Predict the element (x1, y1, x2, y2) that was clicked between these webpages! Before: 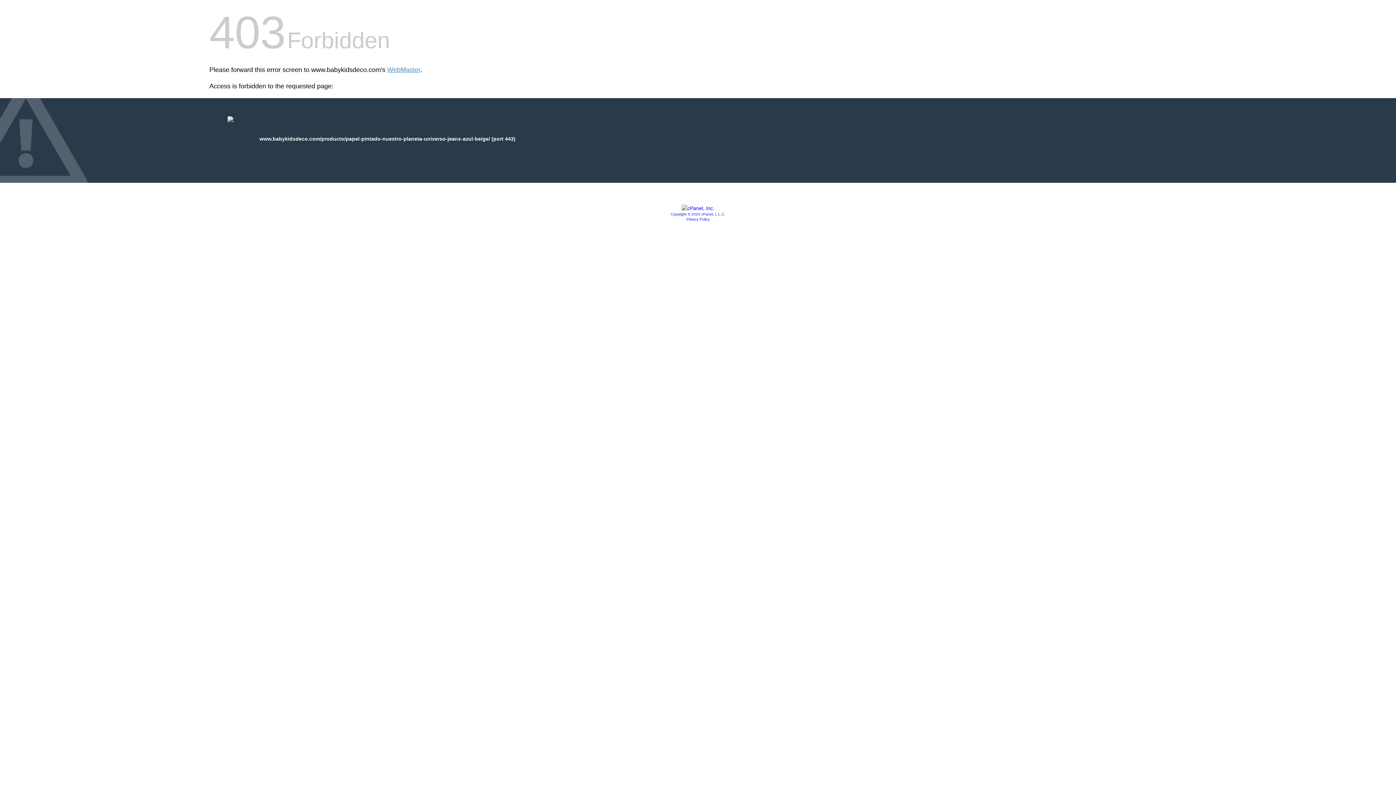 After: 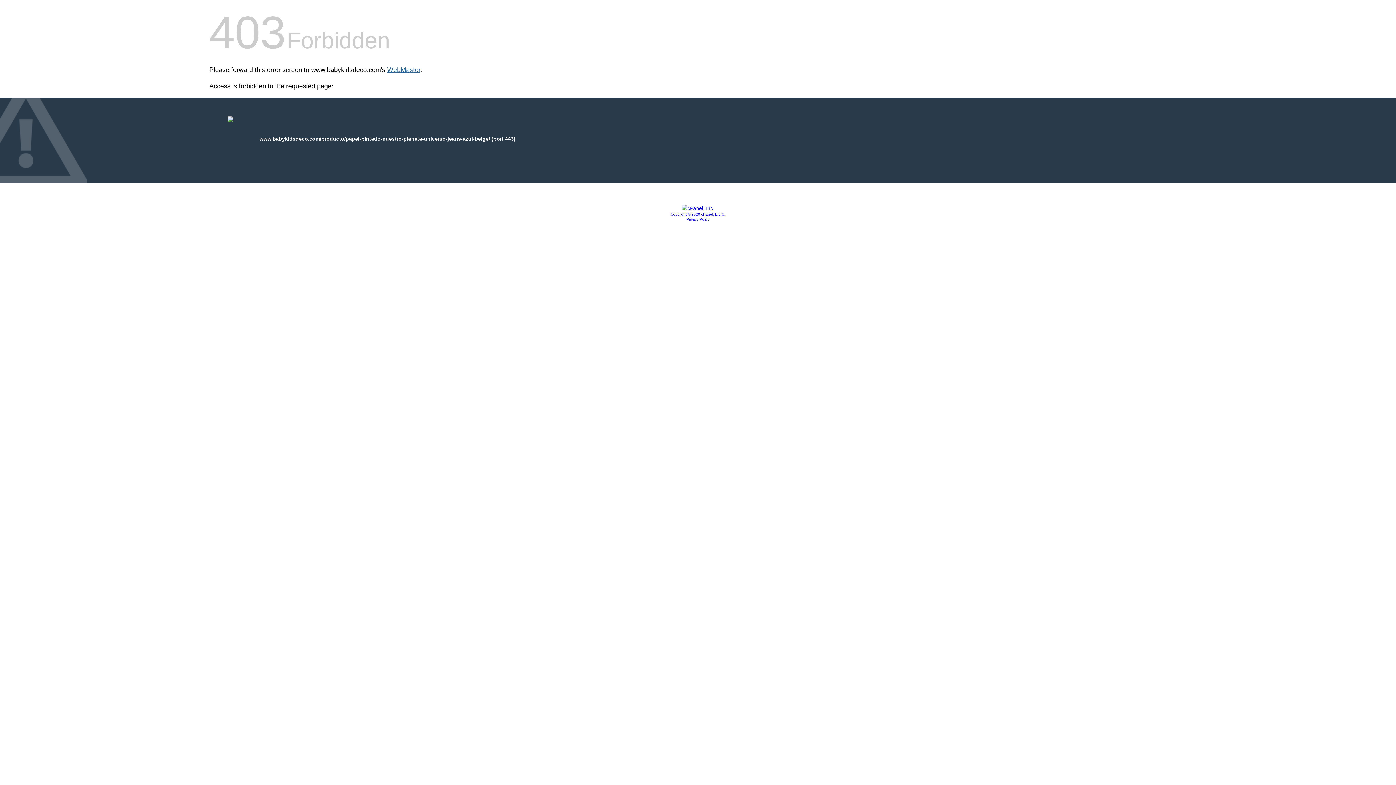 Action: bbox: (387, 66, 420, 73) label: WebMaster